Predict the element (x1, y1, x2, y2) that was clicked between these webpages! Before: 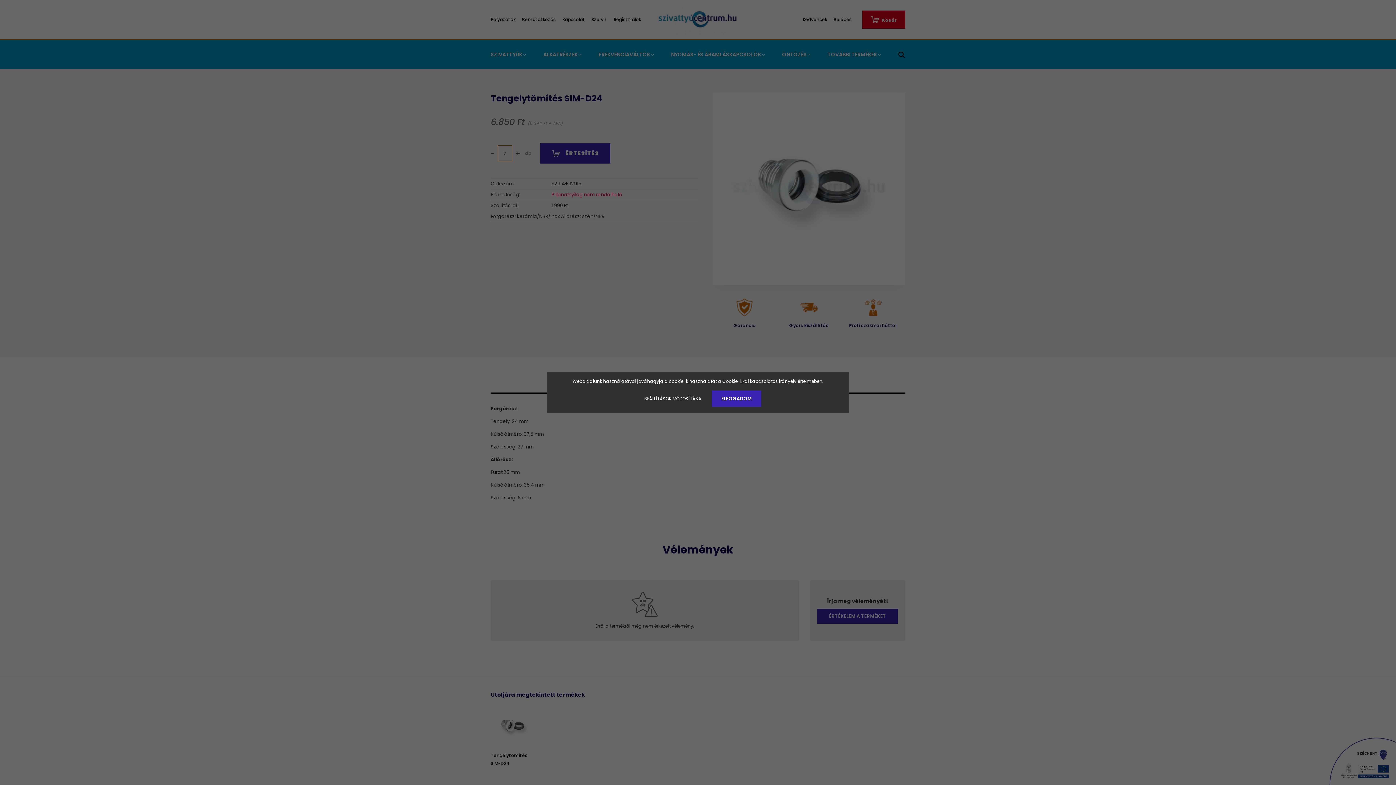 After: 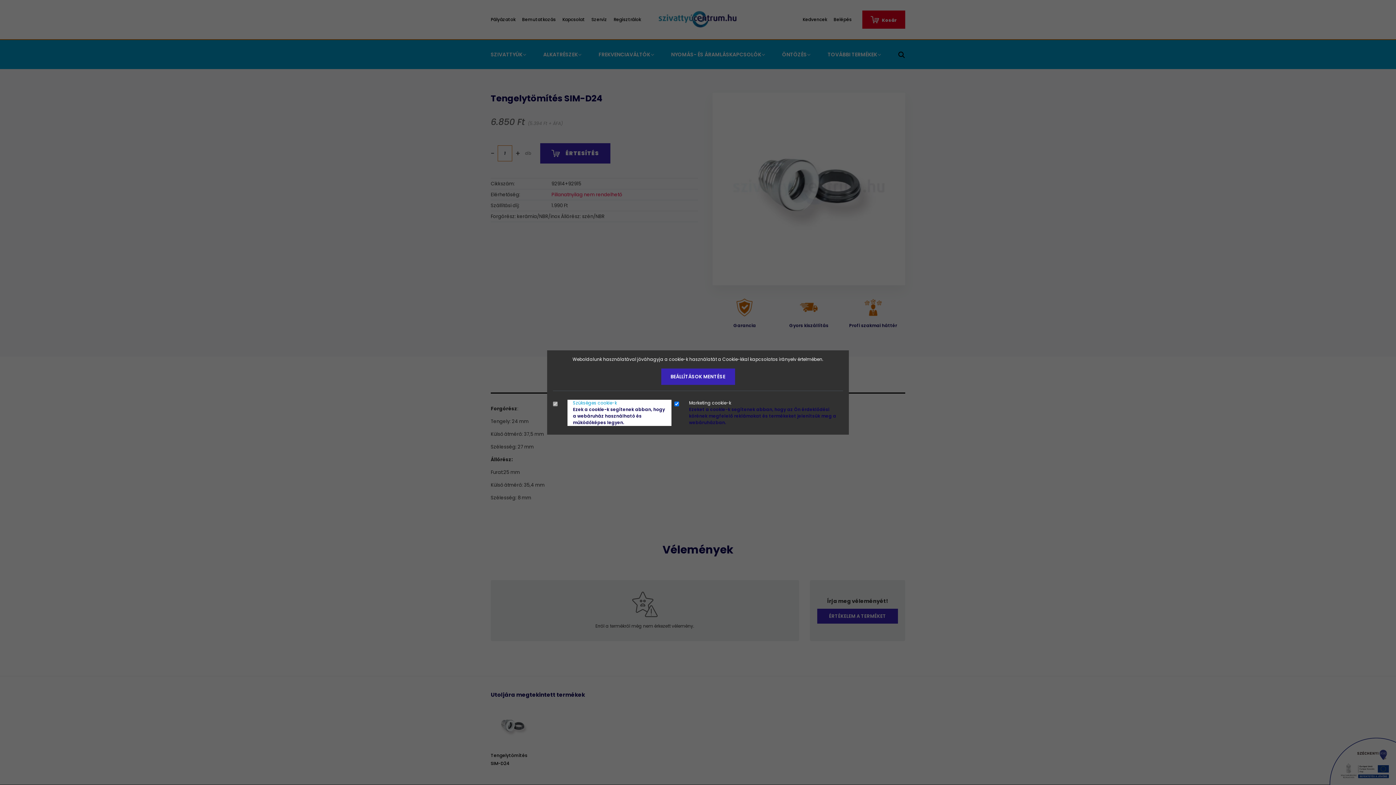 Action: label: BEÁLLÍTÁSOK MÓDOSÍTÁSA bbox: (634, 390, 710, 406)